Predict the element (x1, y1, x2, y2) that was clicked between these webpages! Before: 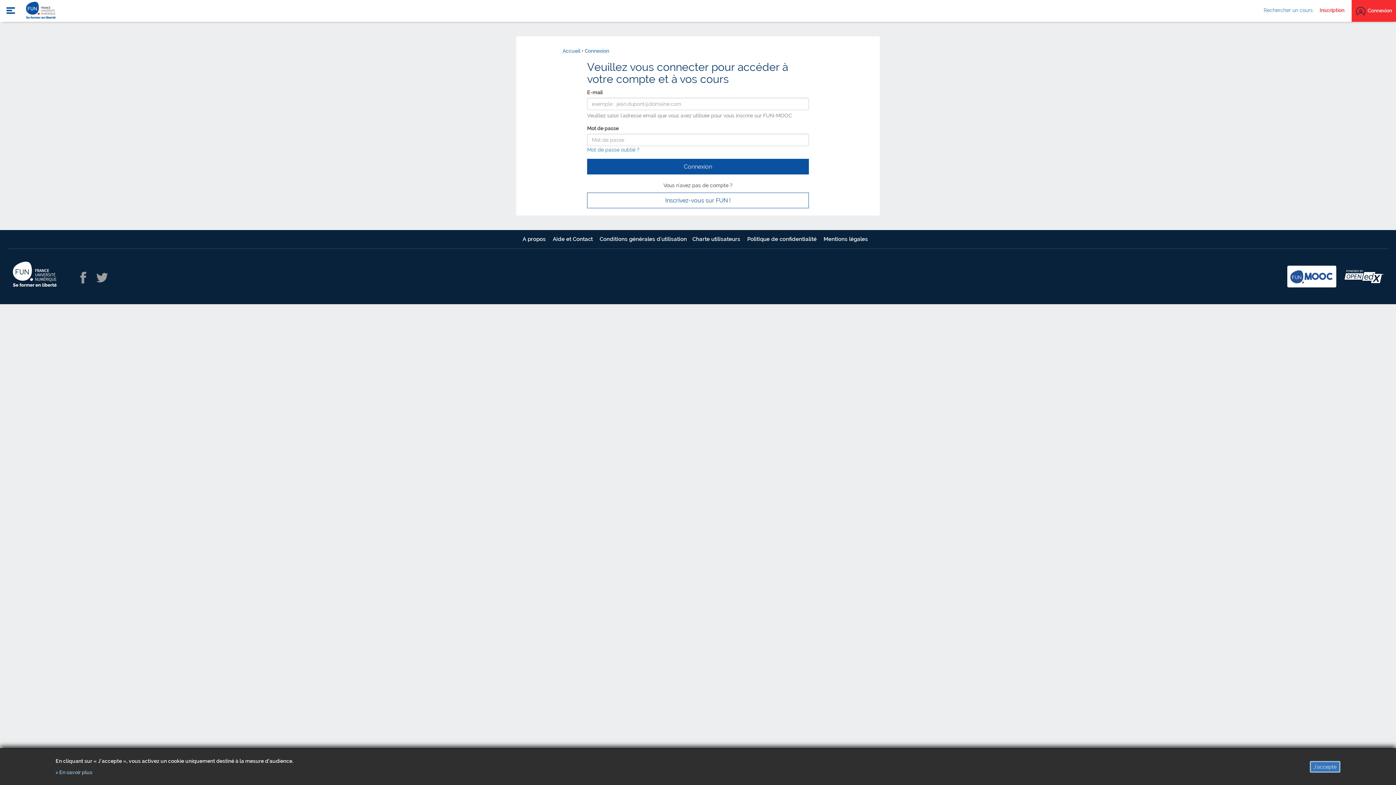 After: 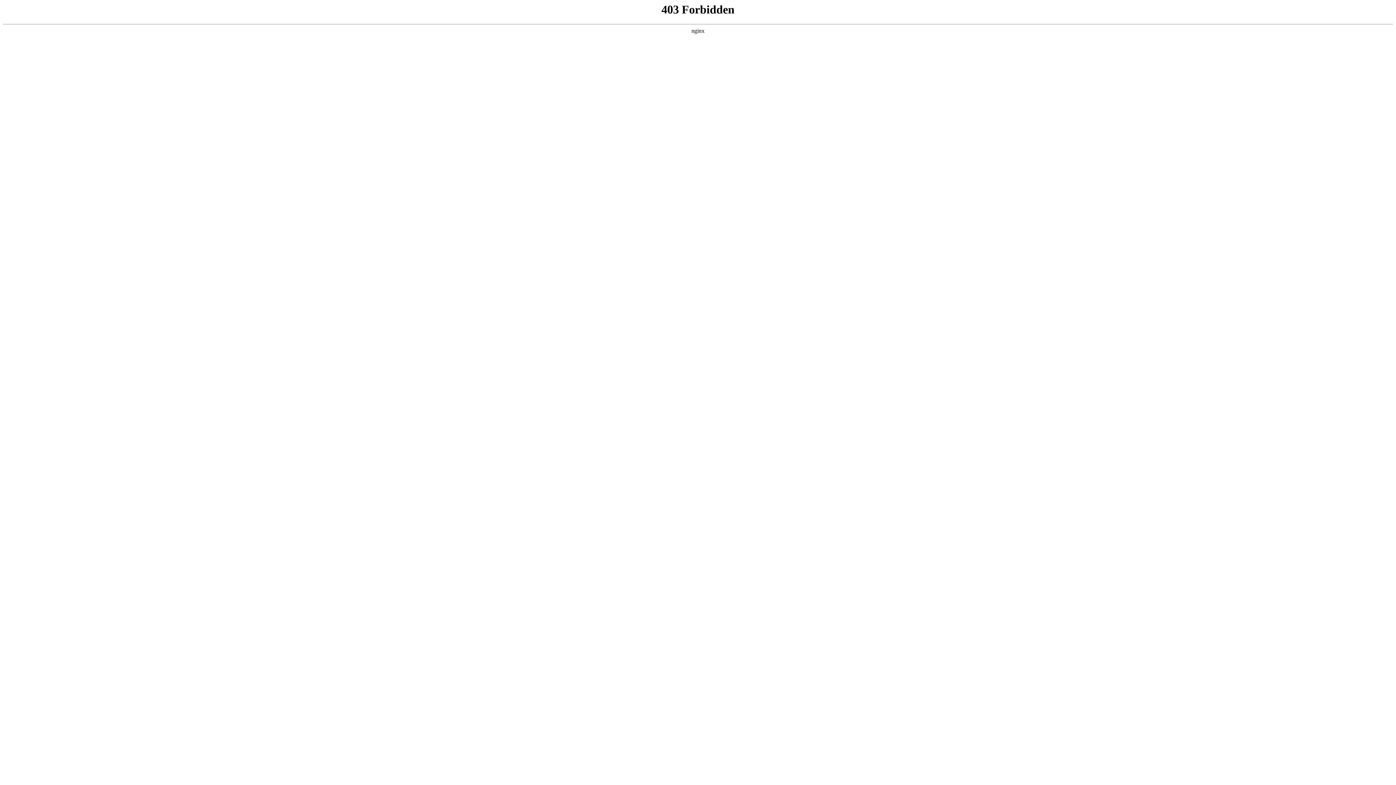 Action: label: A propos  bbox: (522, 236, 547, 242)